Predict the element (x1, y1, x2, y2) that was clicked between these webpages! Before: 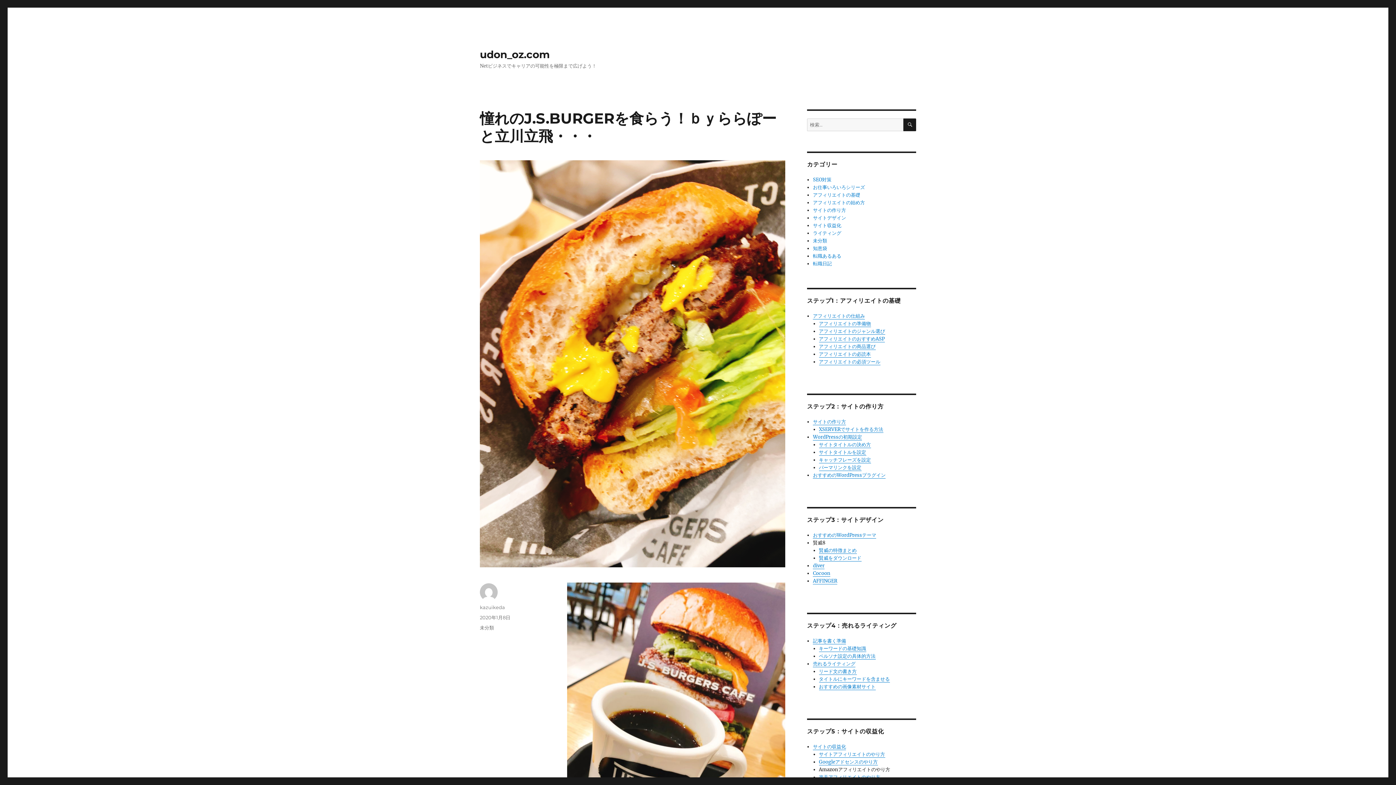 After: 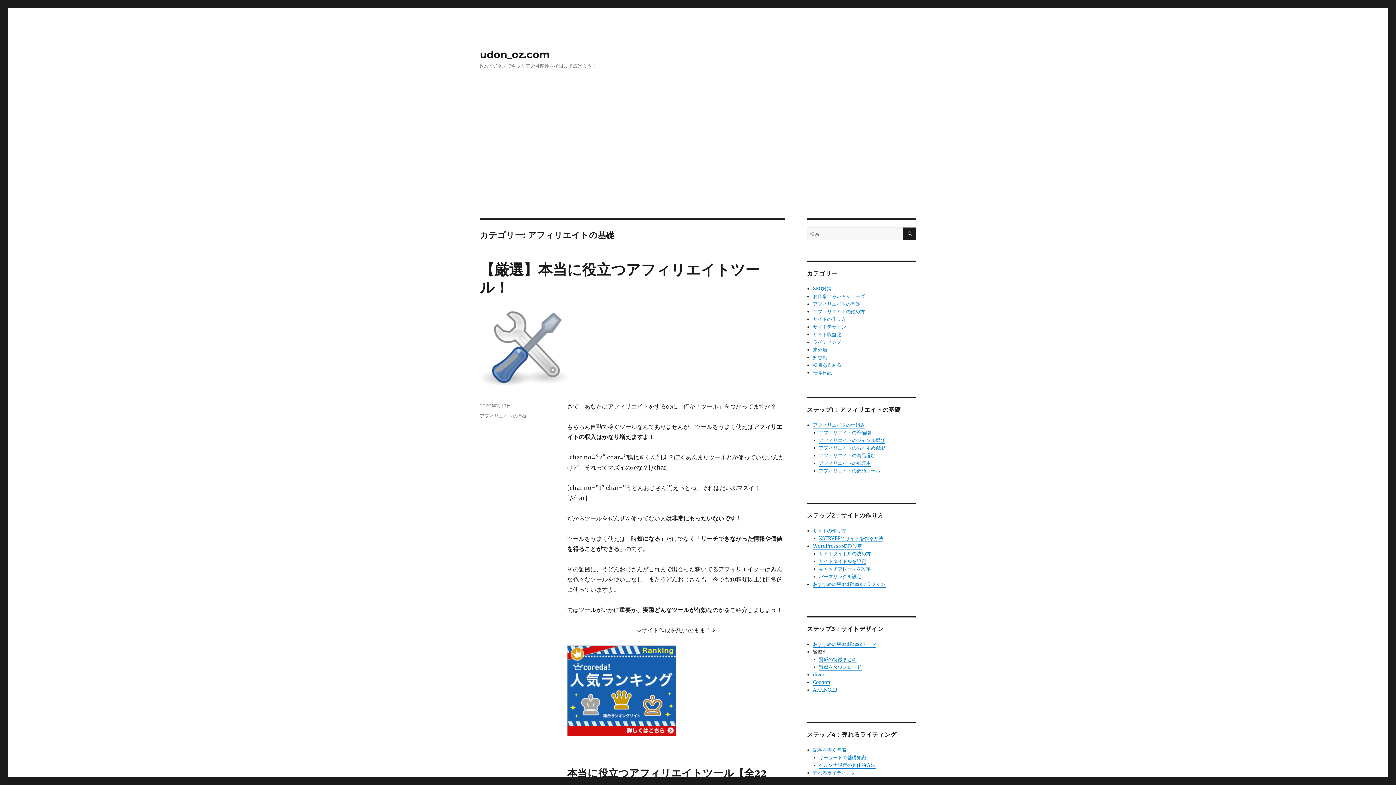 Action: label: アフィリエイトの基礎 bbox: (813, 192, 860, 198)